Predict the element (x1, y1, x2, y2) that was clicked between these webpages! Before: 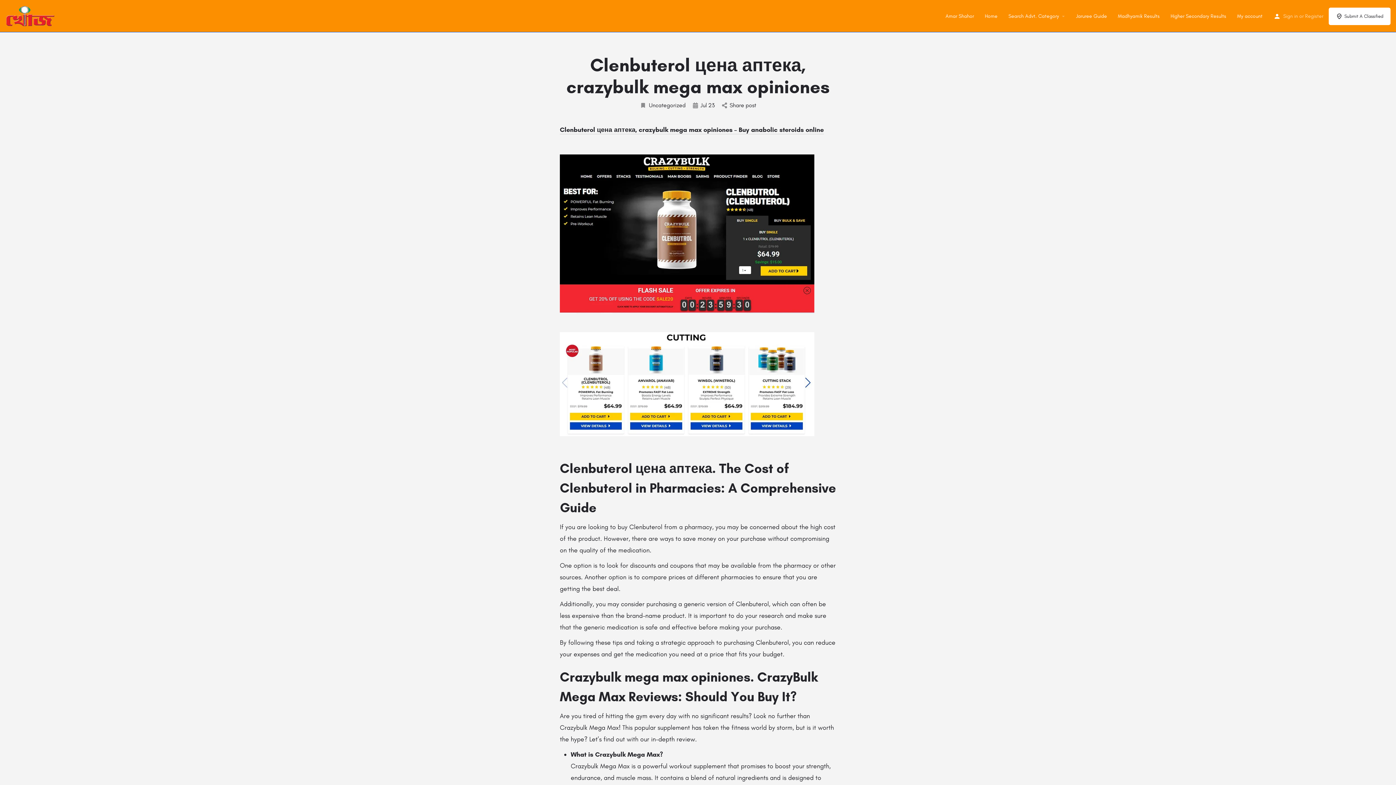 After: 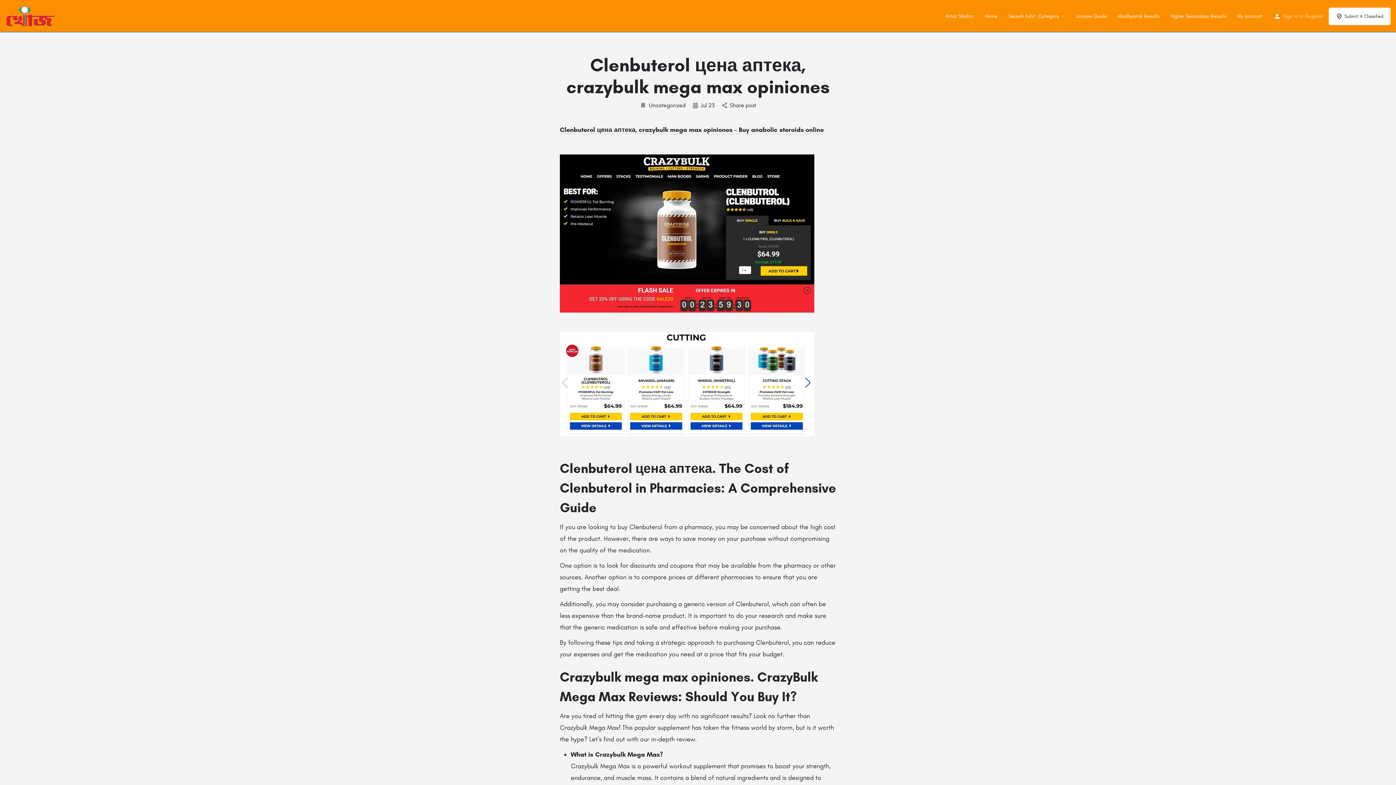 Action: bbox: (1076, 12, 1107, 19) label: Jaruree Guide